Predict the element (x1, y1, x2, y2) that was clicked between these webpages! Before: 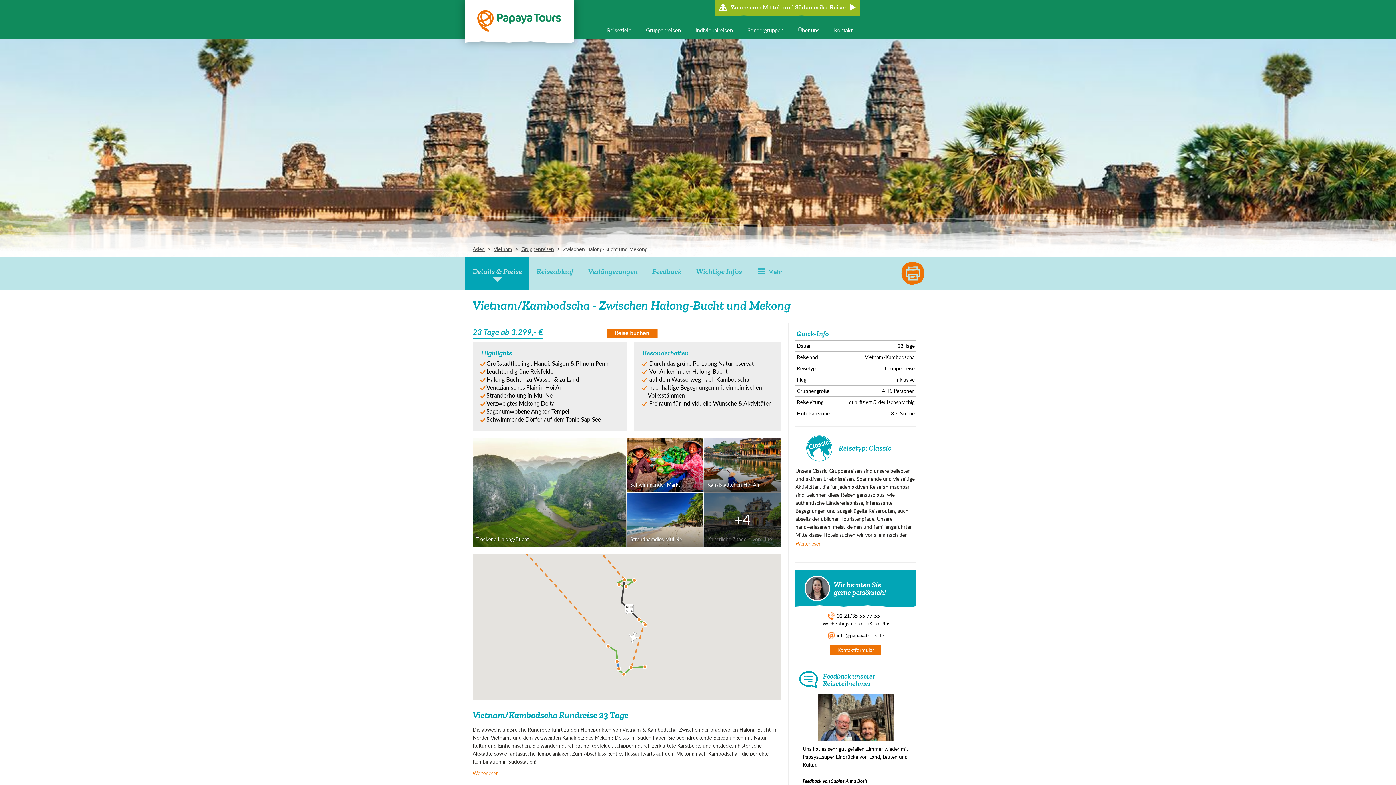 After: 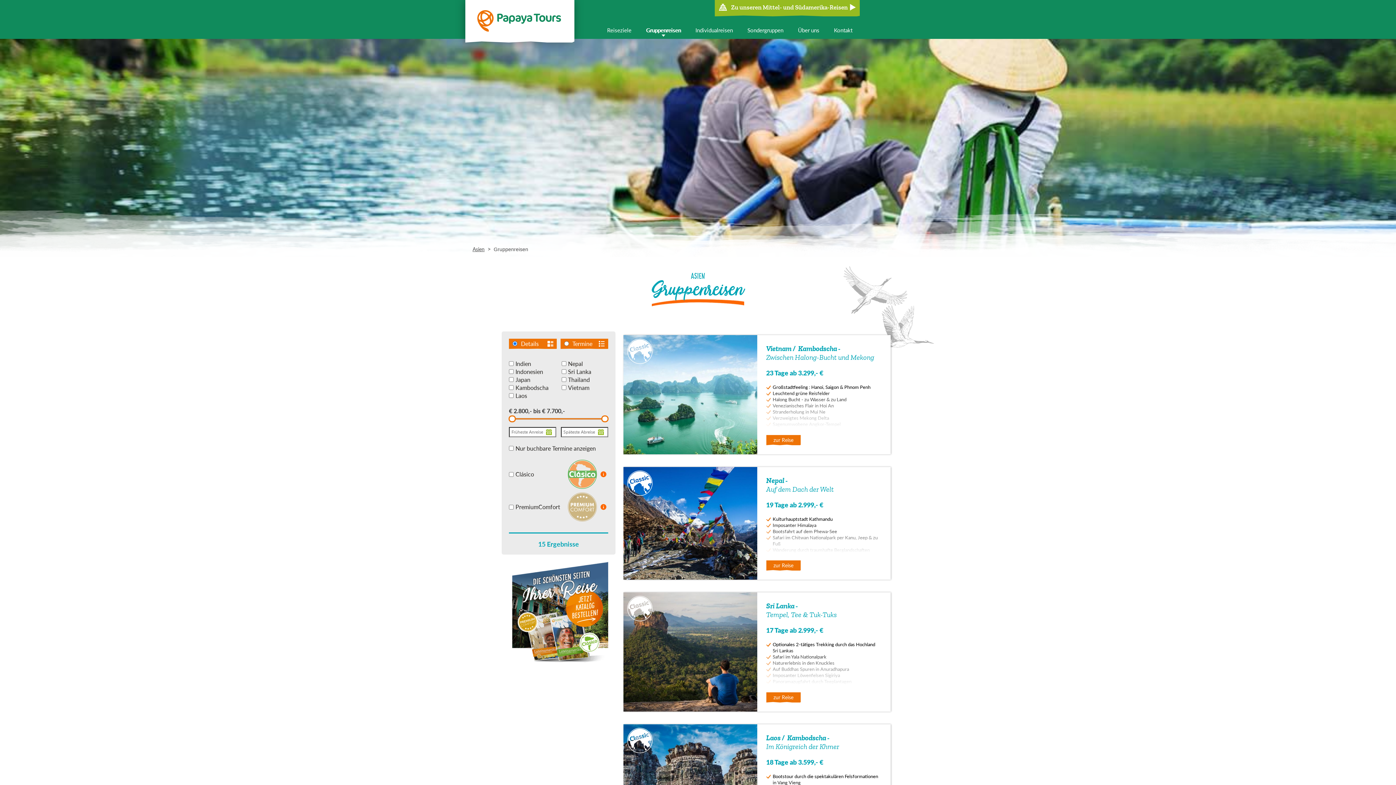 Action: label: Gruppenreisen bbox: (638, 20, 688, 38)